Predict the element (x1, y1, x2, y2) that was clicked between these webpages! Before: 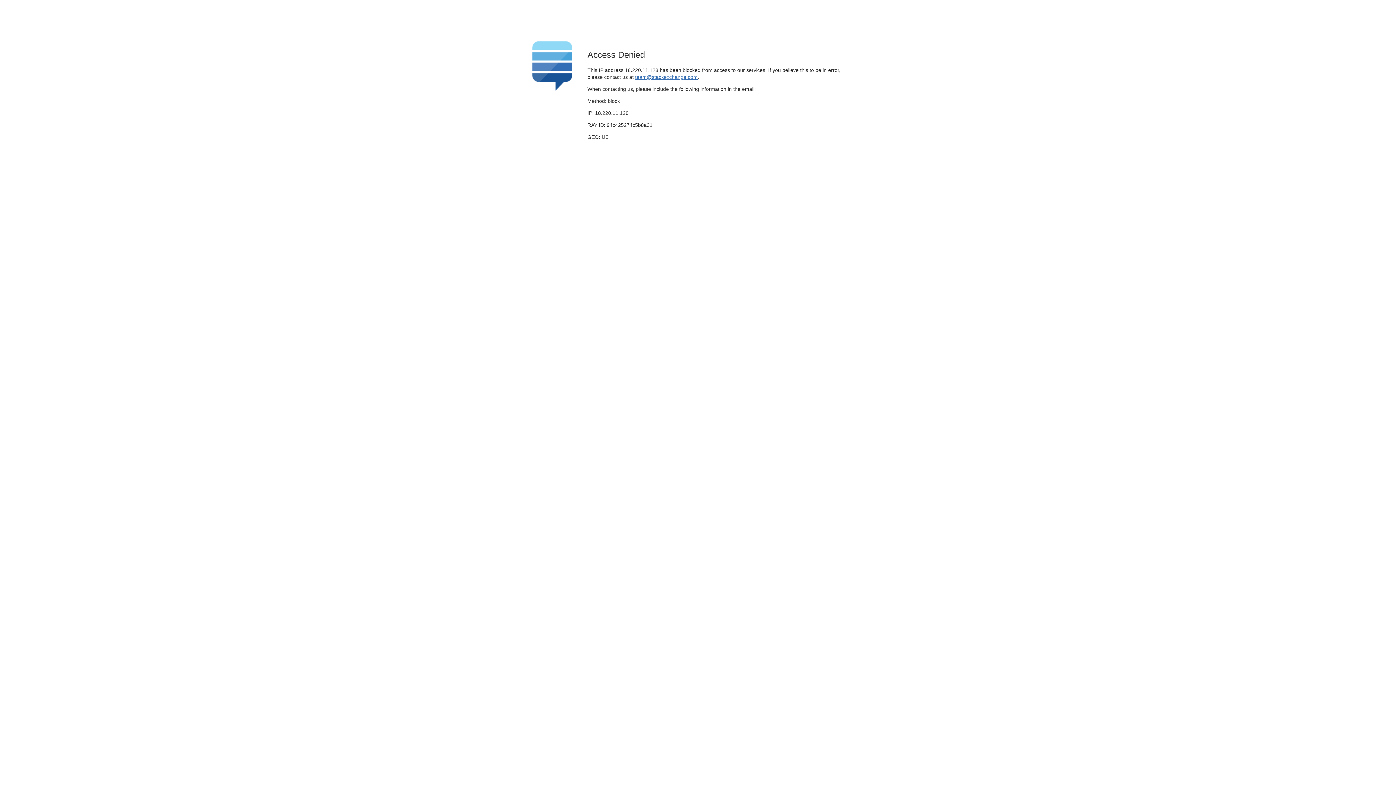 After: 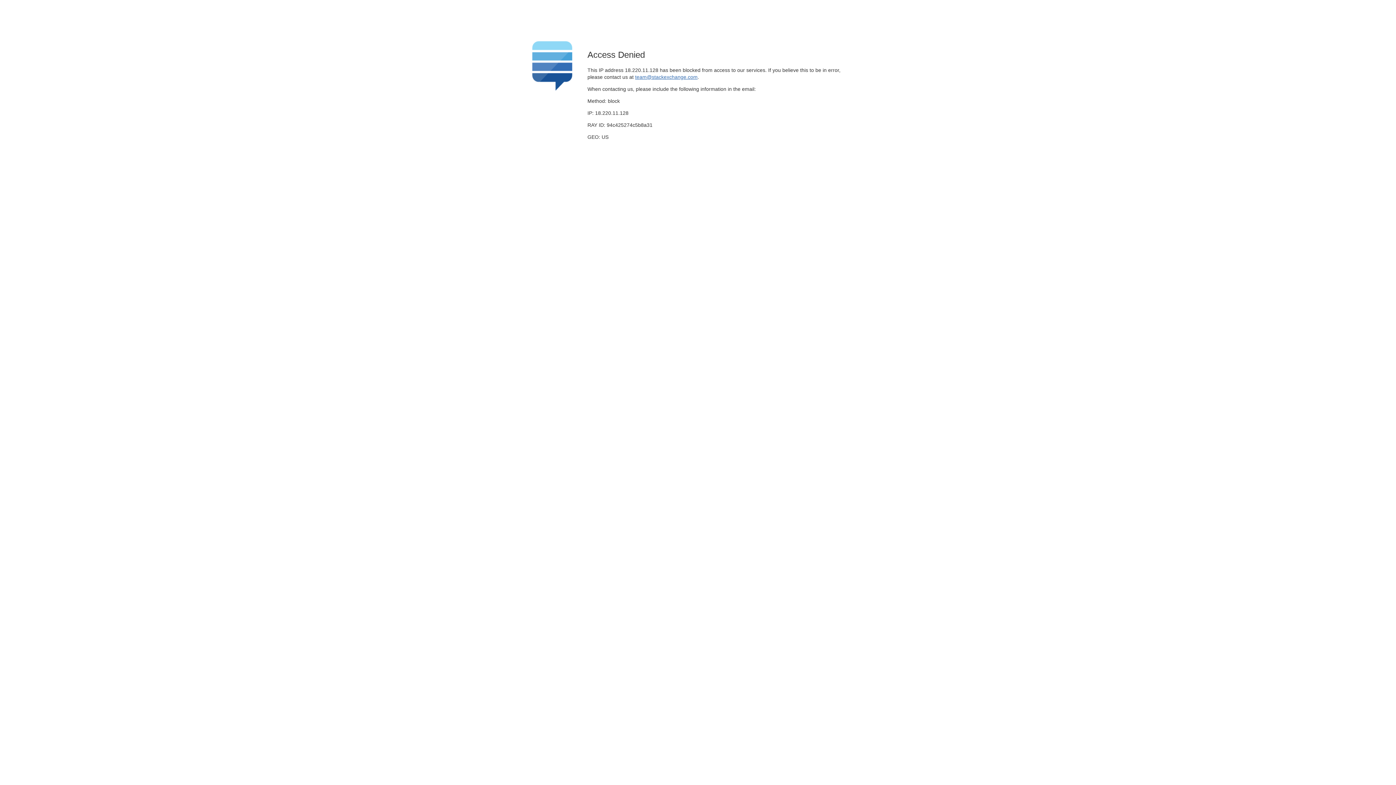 Action: label: team@stackexchange.com bbox: (635, 74, 697, 79)